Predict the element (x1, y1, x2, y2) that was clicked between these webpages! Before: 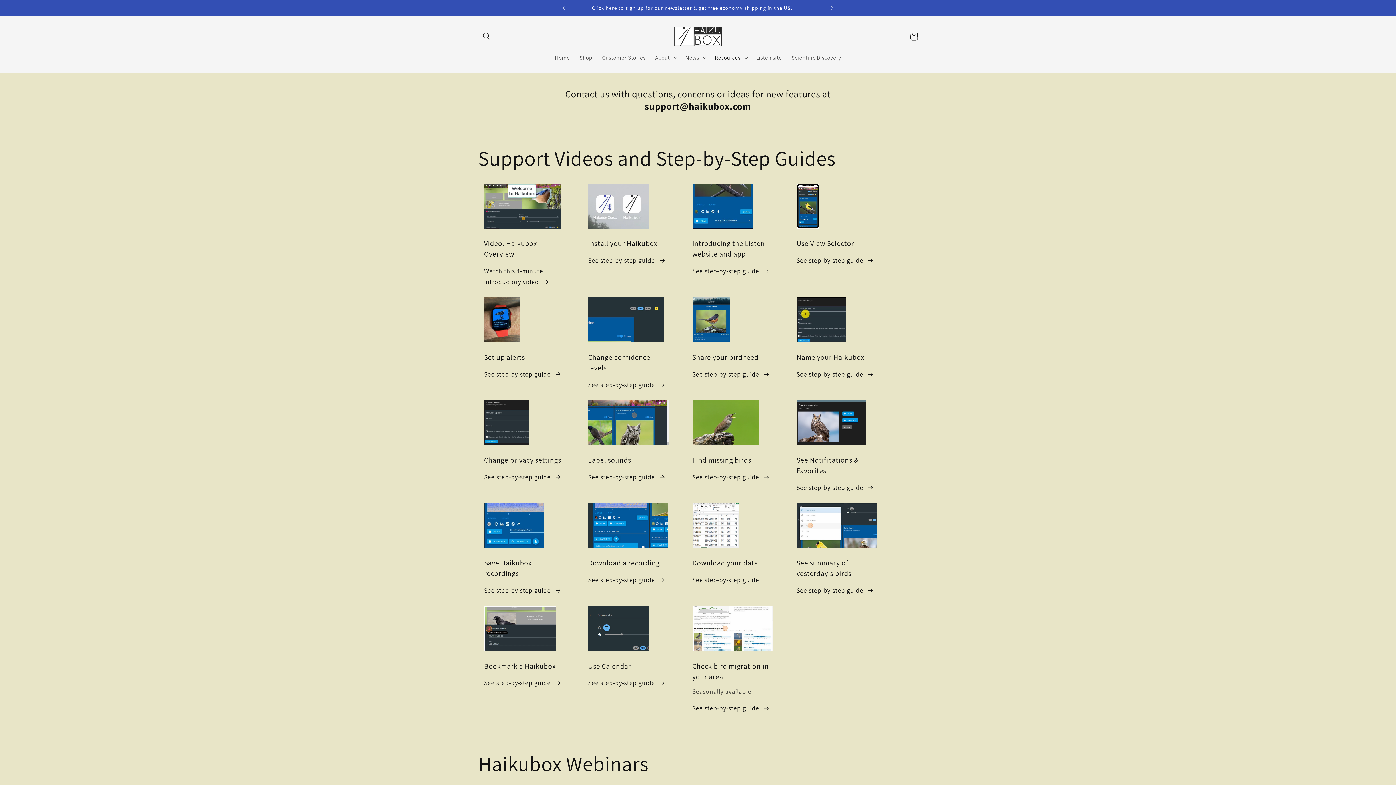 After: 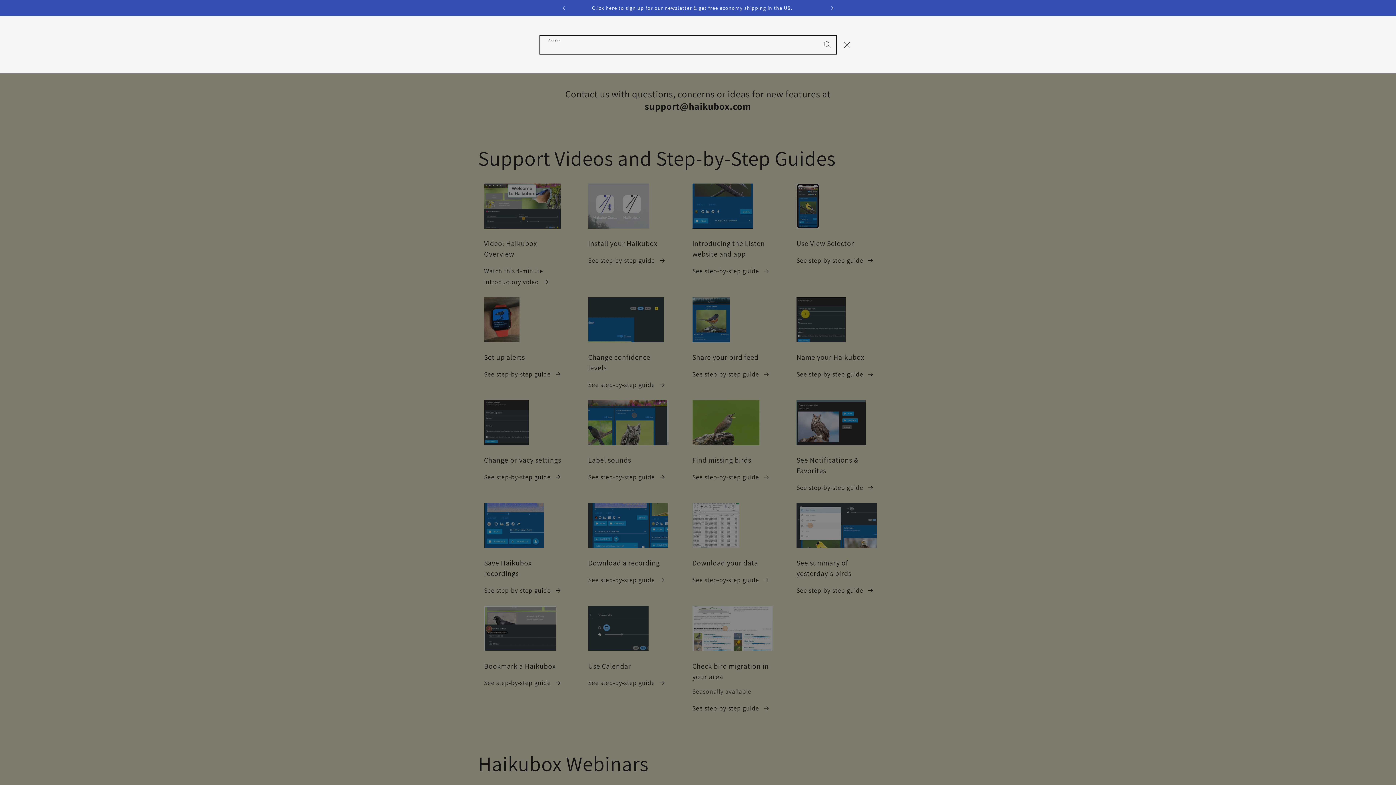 Action: bbox: (478, 27, 495, 45) label: Search